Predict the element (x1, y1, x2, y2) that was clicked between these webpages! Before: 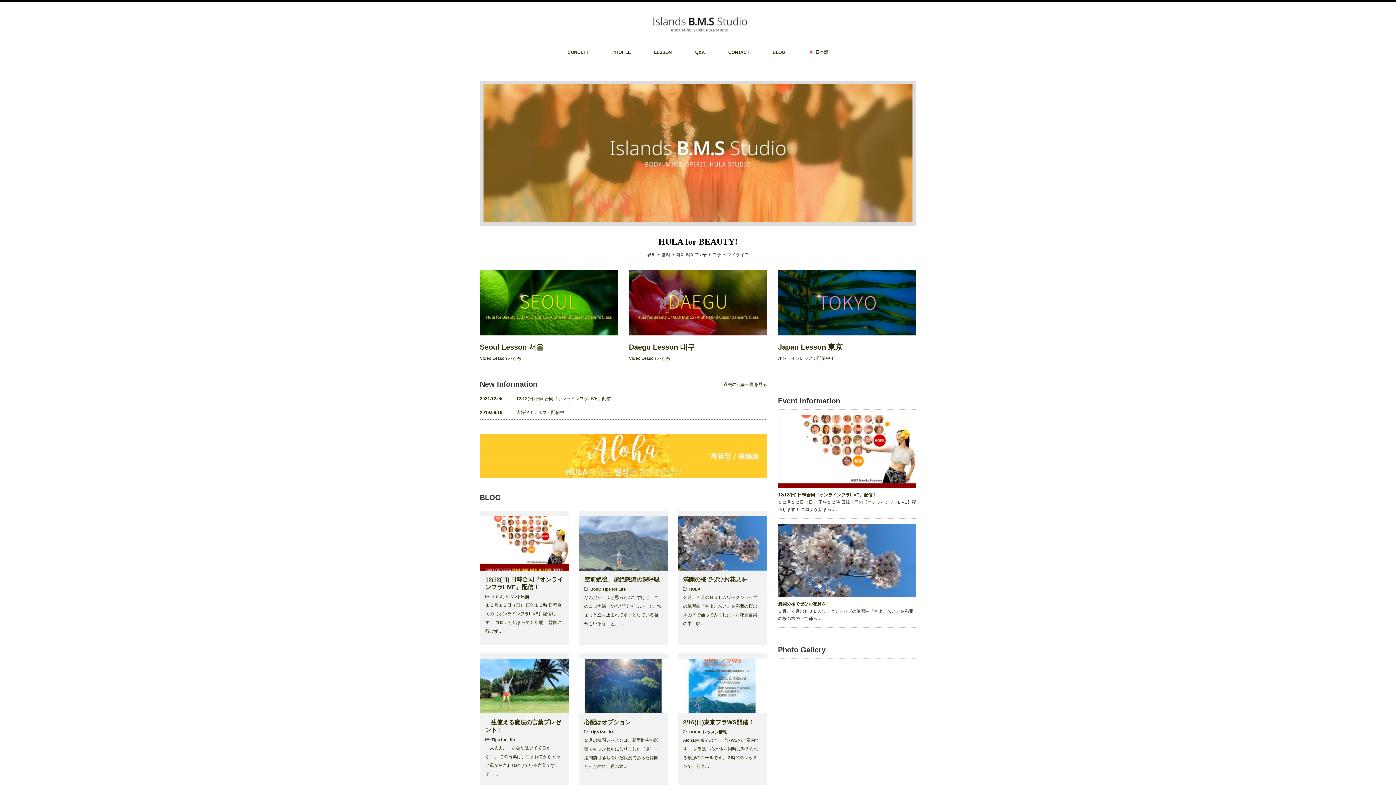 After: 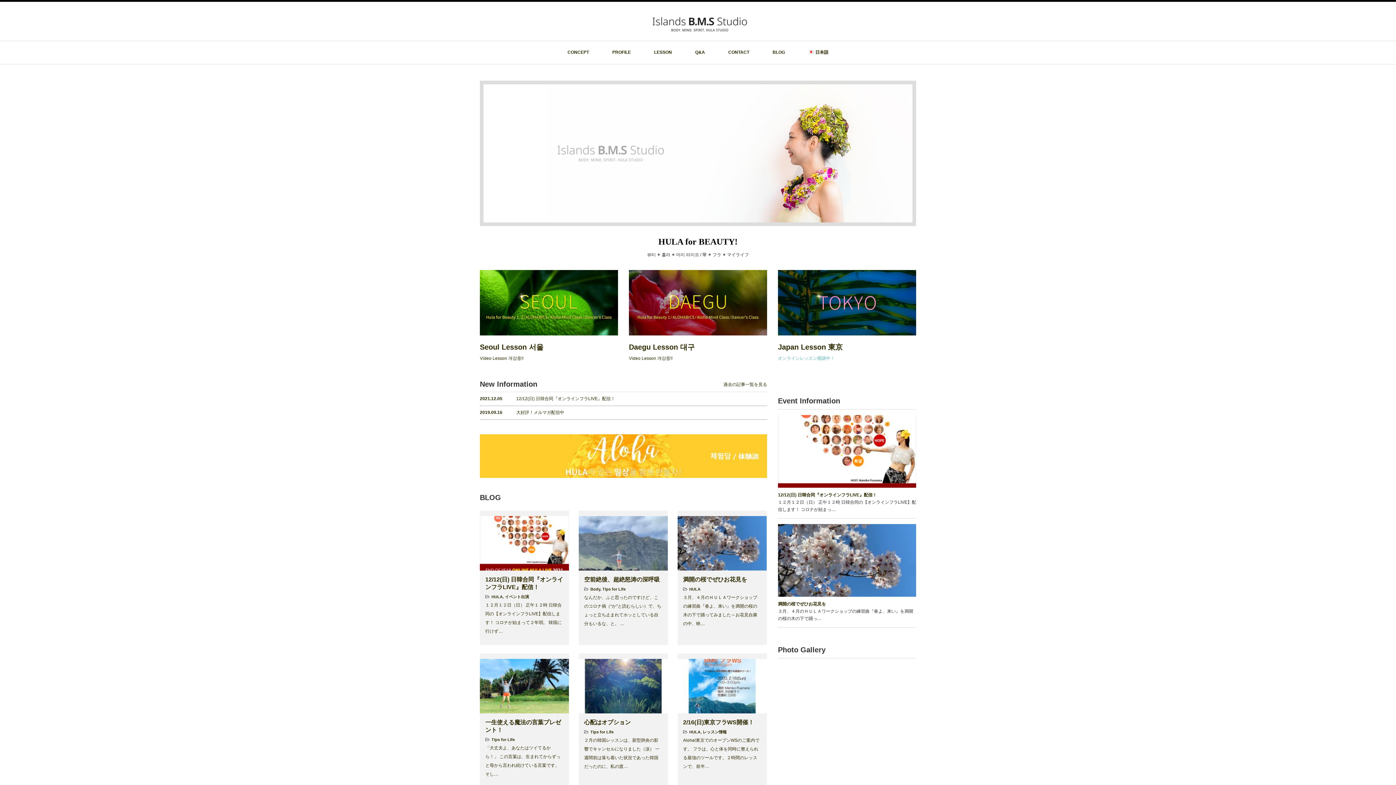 Action: bbox: (778, 356, 834, 361) label: オンラインレッスン開講中！